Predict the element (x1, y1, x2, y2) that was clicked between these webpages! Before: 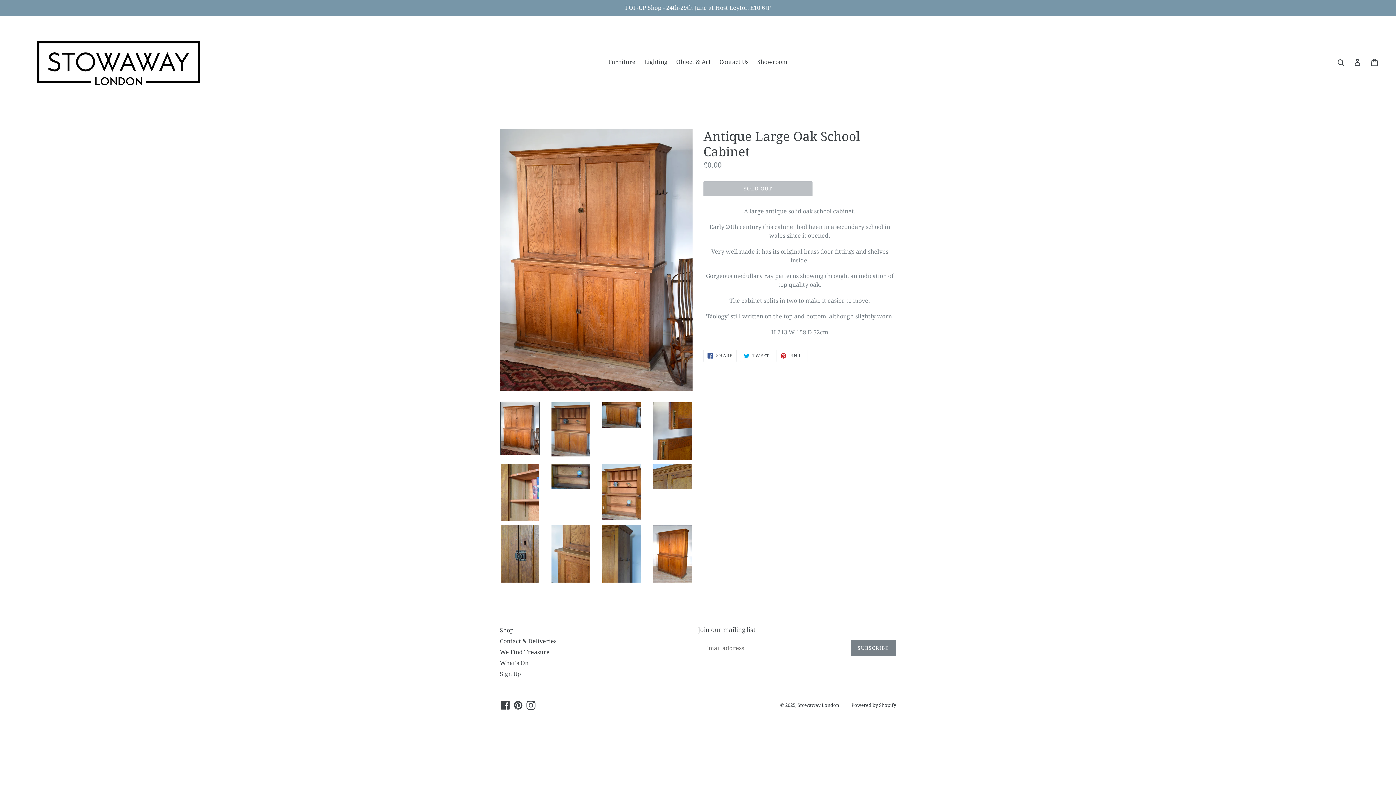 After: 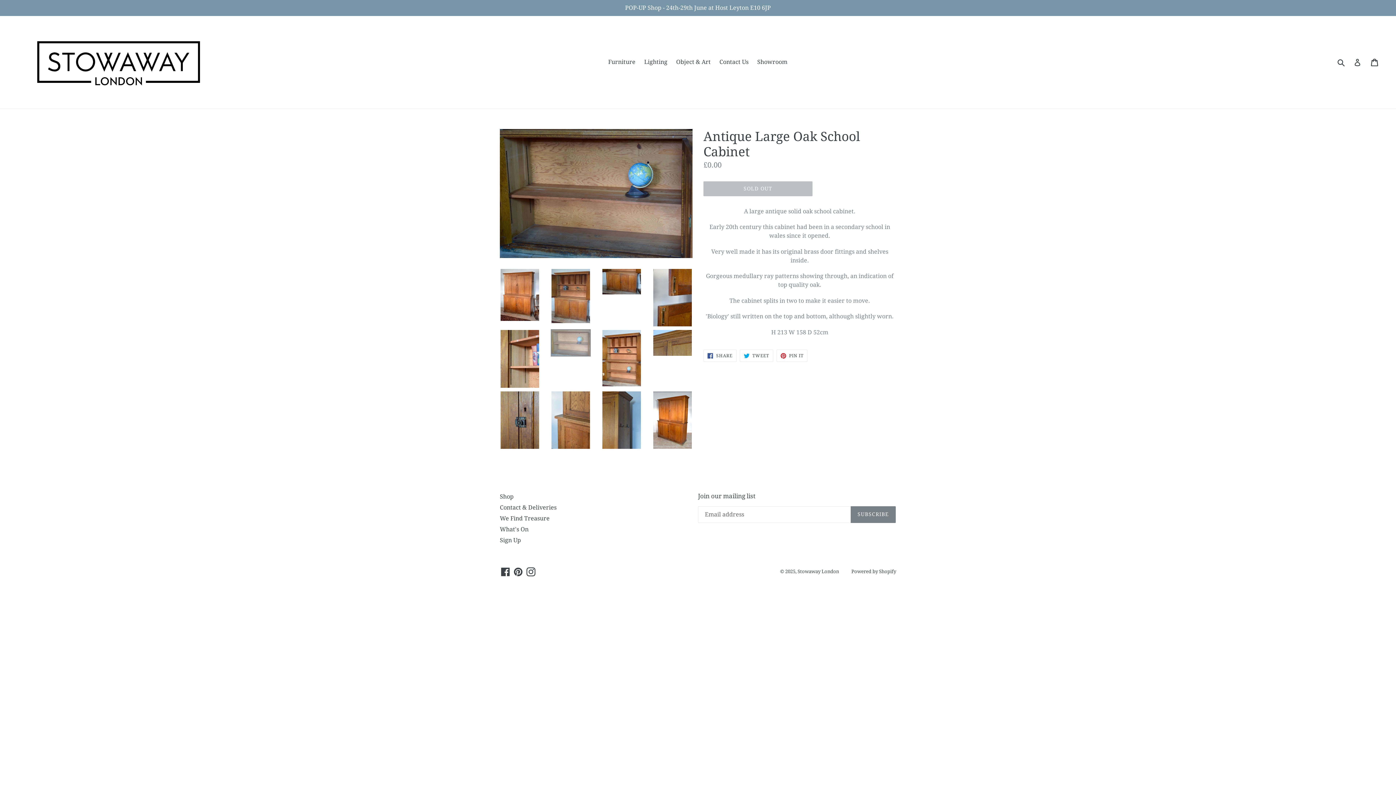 Action: bbox: (550, 463, 590, 490)